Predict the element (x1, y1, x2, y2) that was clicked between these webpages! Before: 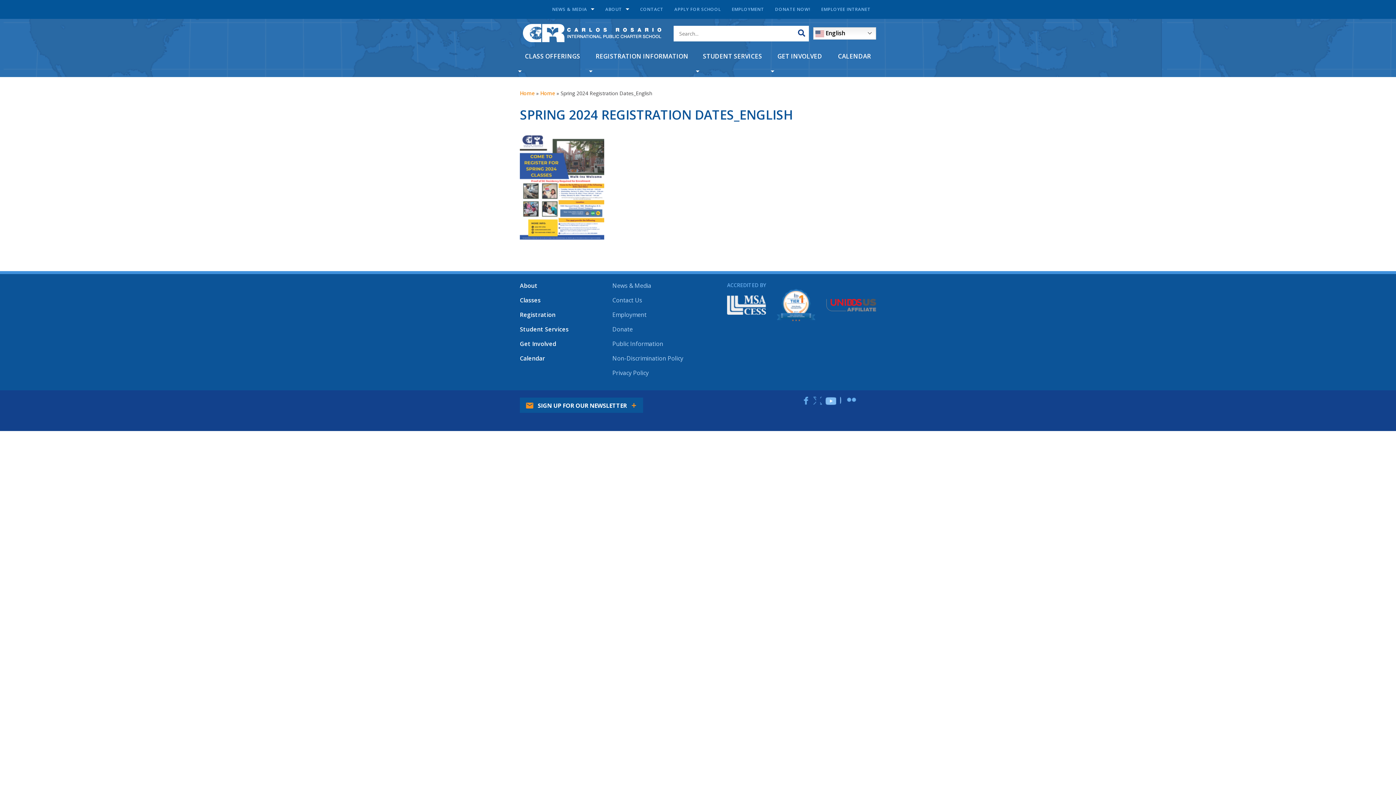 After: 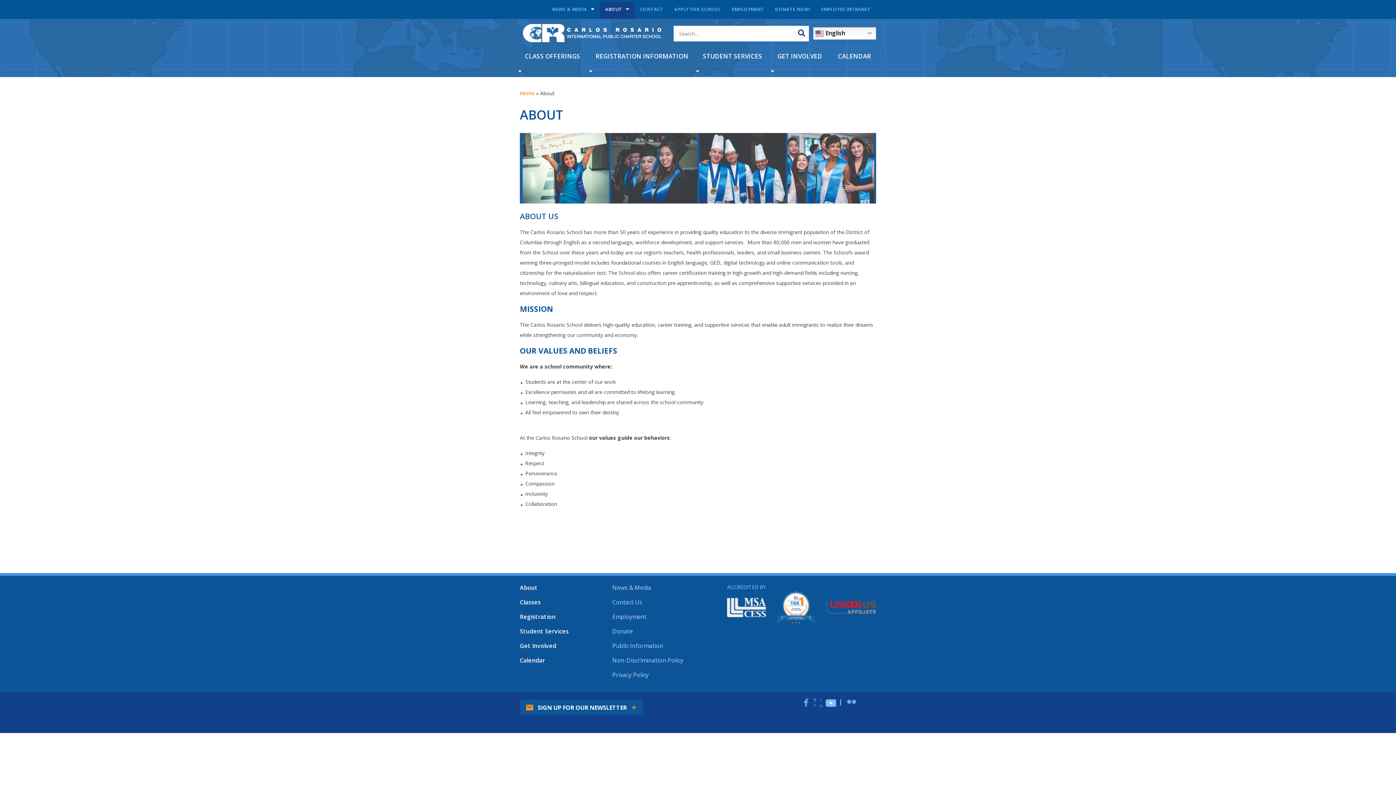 Action: bbox: (600, 1, 627, 17) label: ABOUT